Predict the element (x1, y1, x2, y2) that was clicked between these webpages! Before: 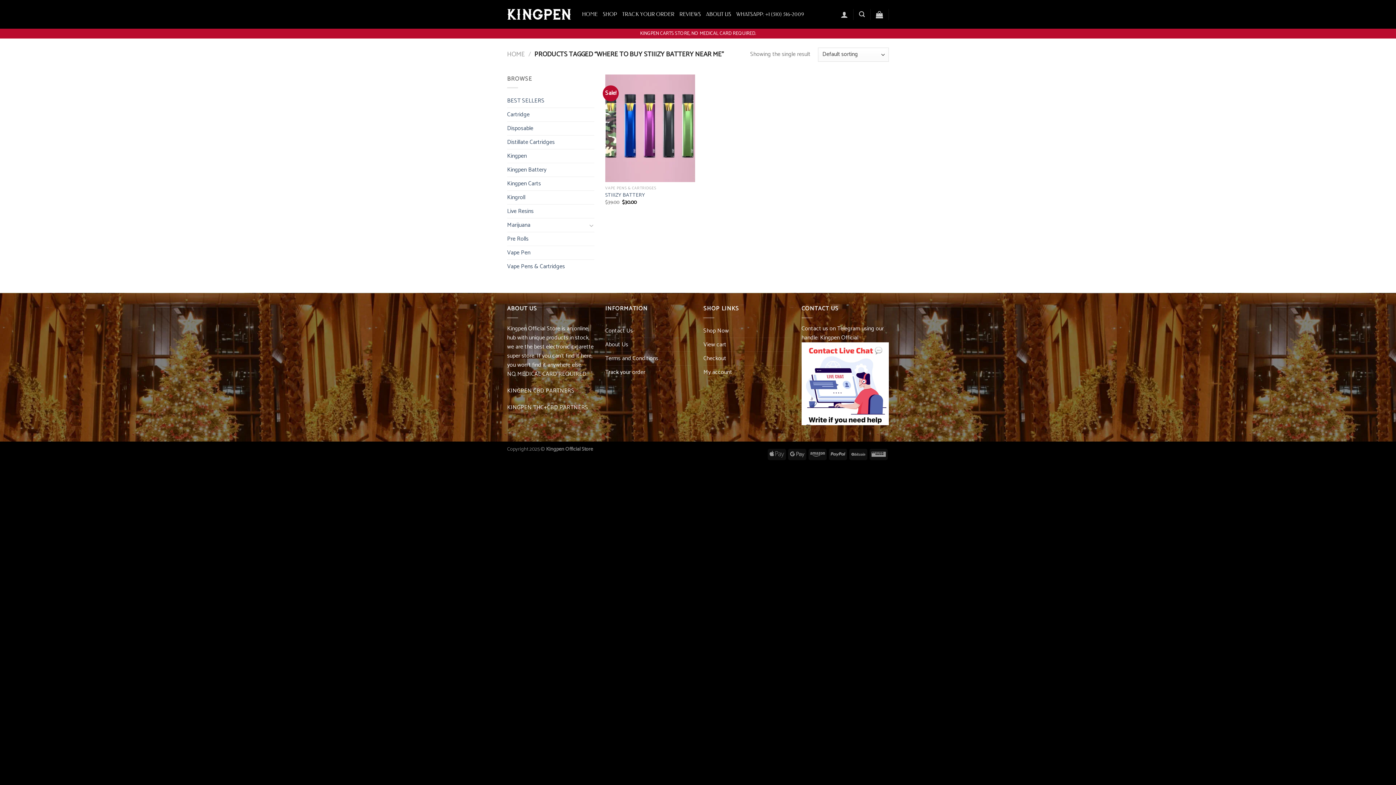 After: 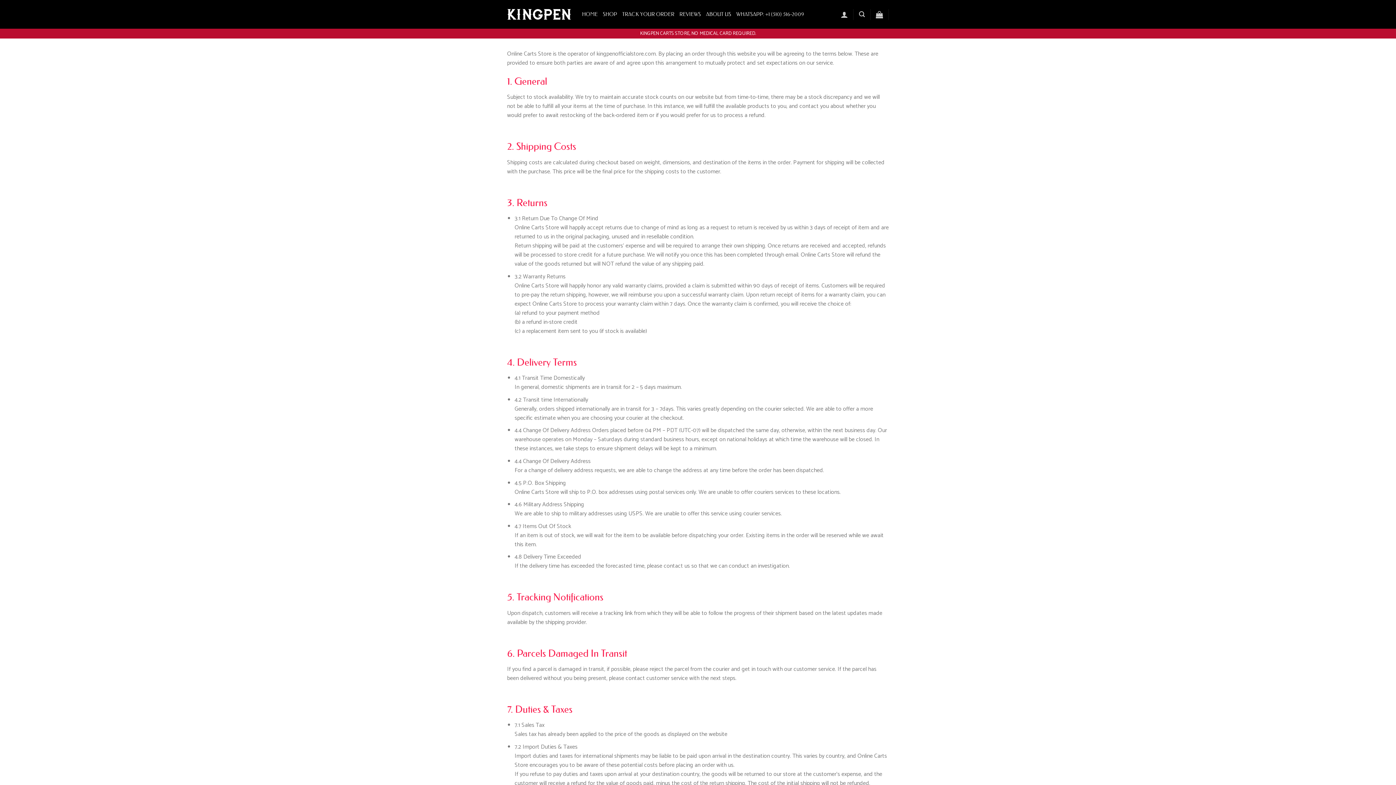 Action: bbox: (605, 352, 658, 365) label: Terms and Conditions